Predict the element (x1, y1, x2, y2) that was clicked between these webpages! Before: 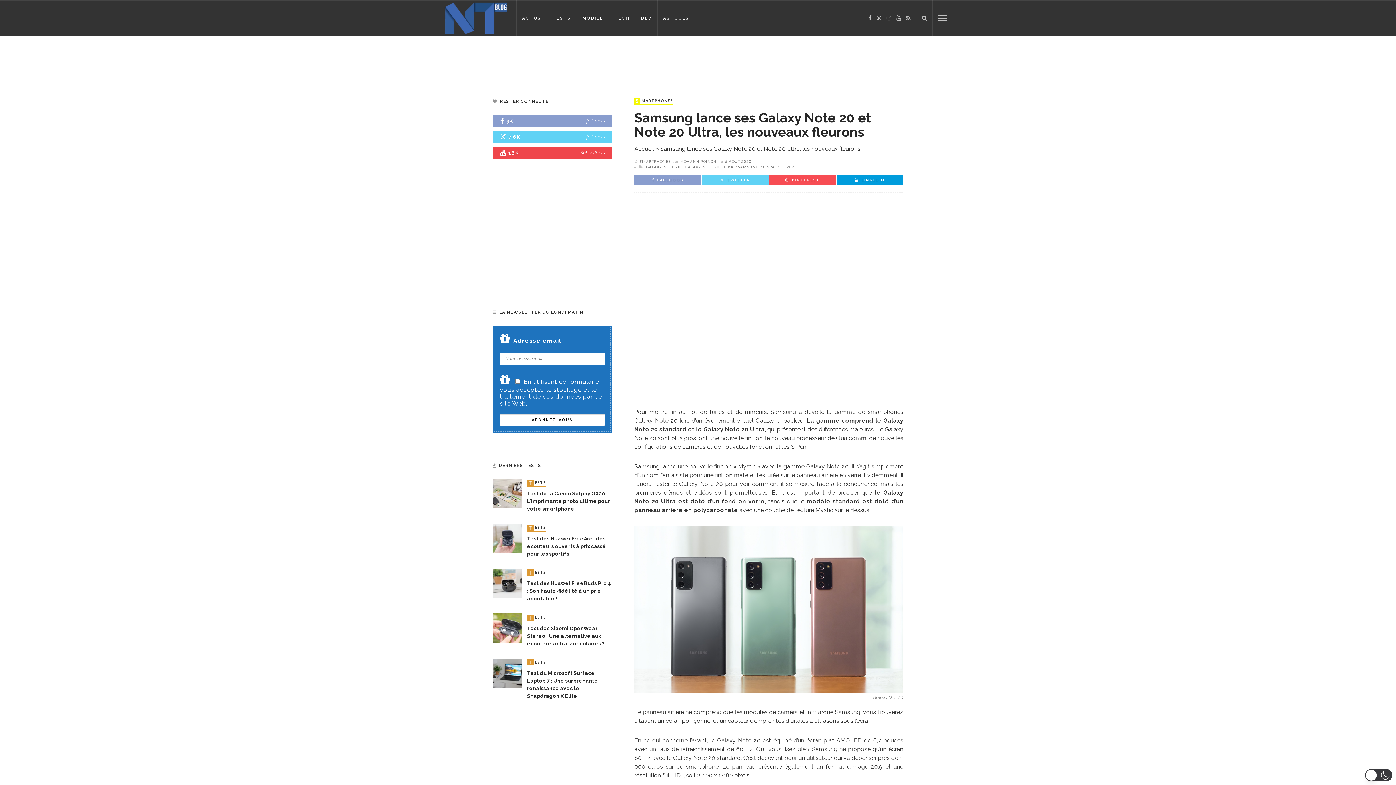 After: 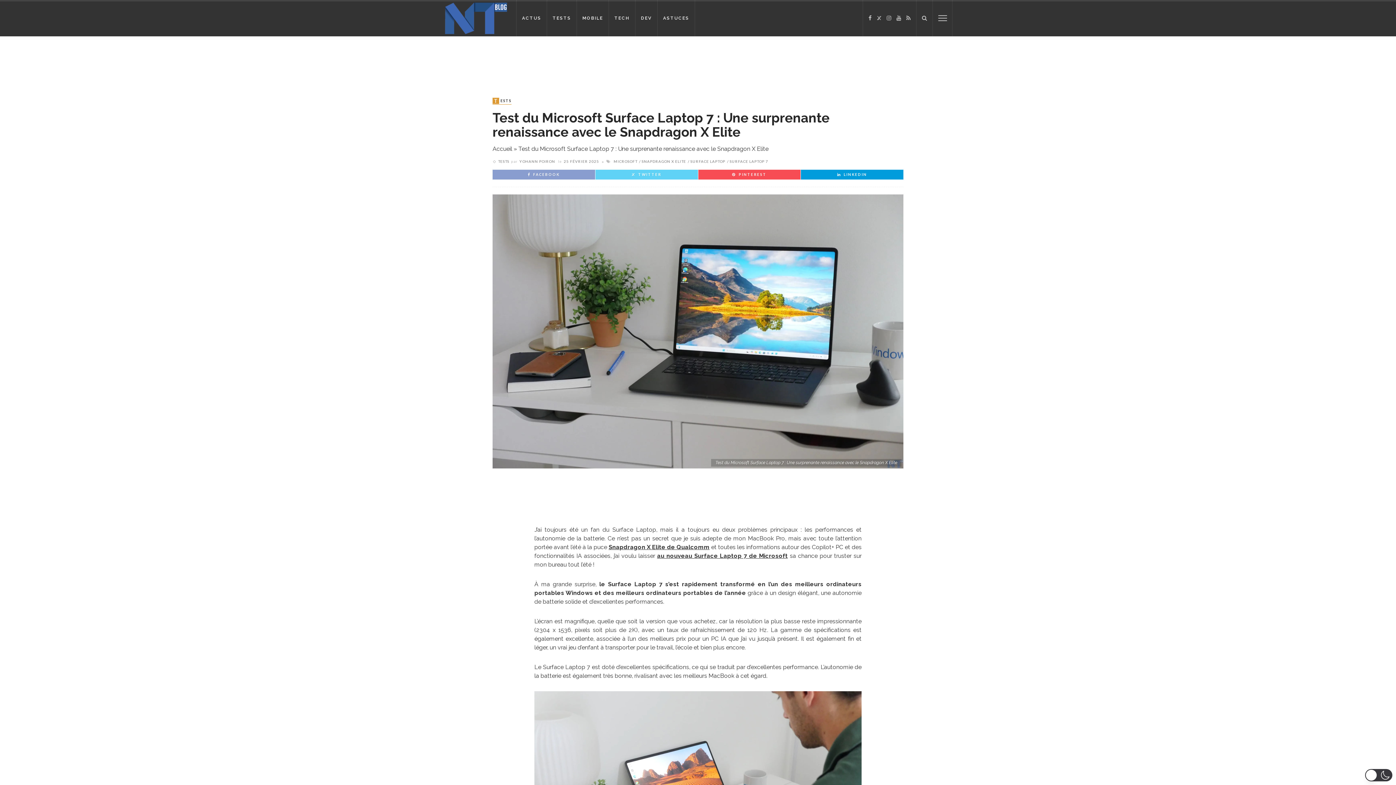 Action: bbox: (492, 669, 521, 676)